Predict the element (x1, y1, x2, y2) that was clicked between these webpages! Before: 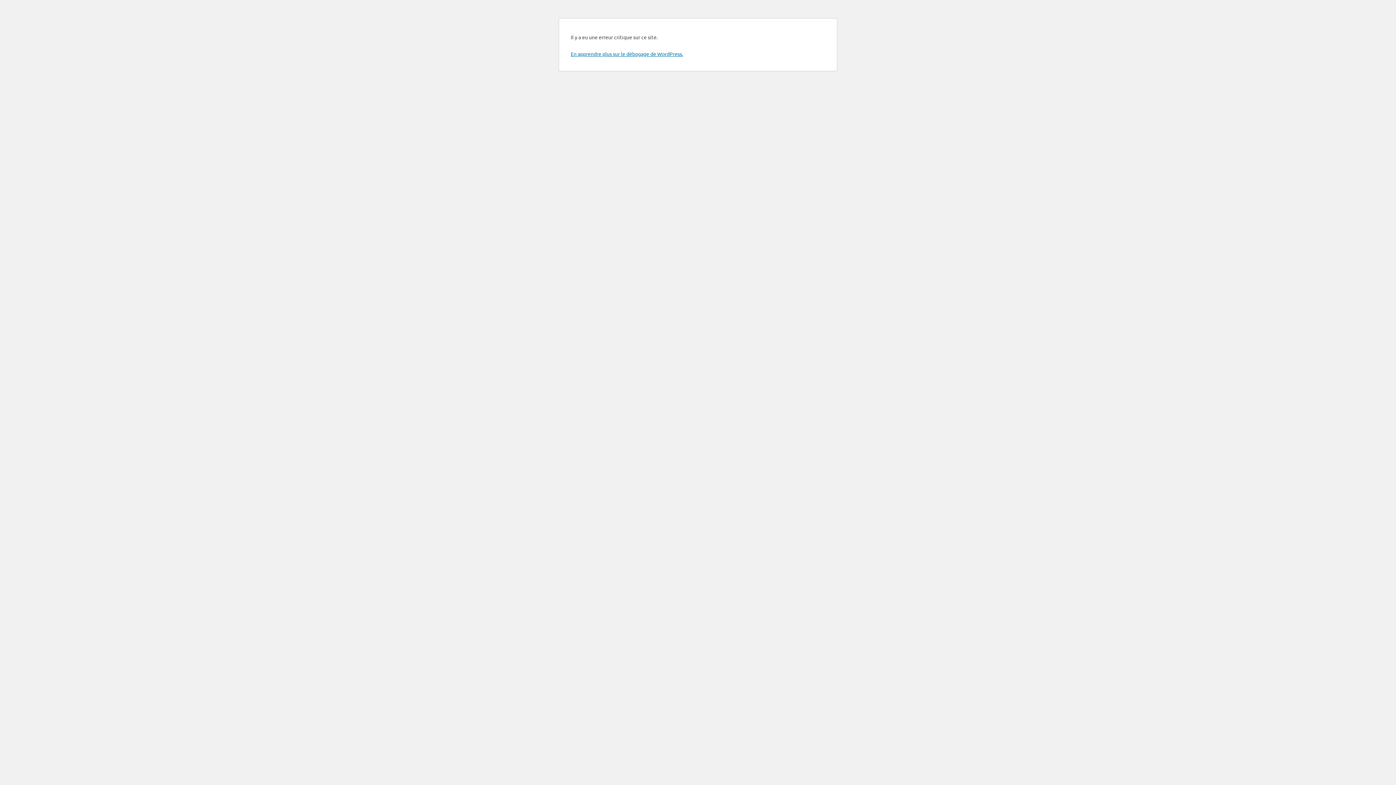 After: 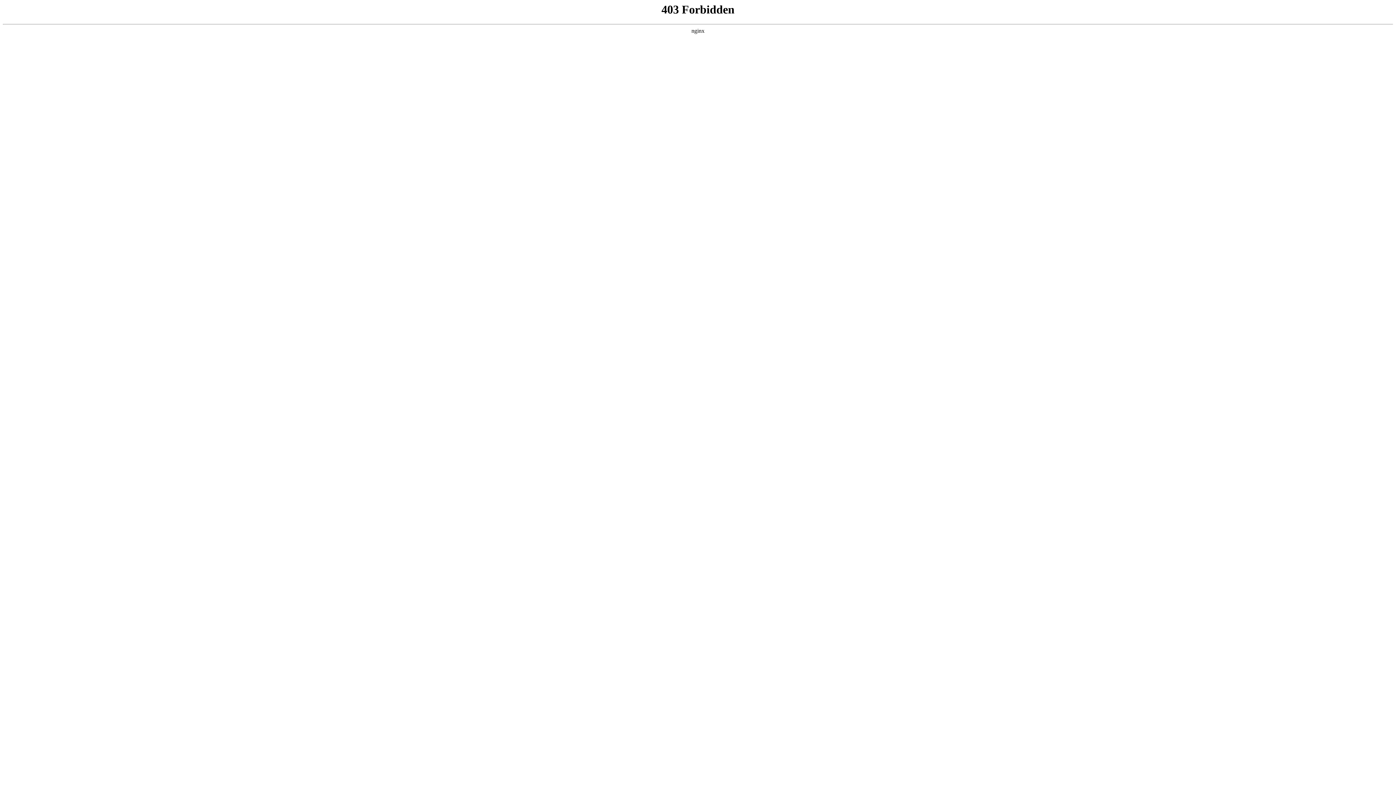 Action: label: En apprendre plus sur le débogage de WordPress. bbox: (570, 50, 683, 57)